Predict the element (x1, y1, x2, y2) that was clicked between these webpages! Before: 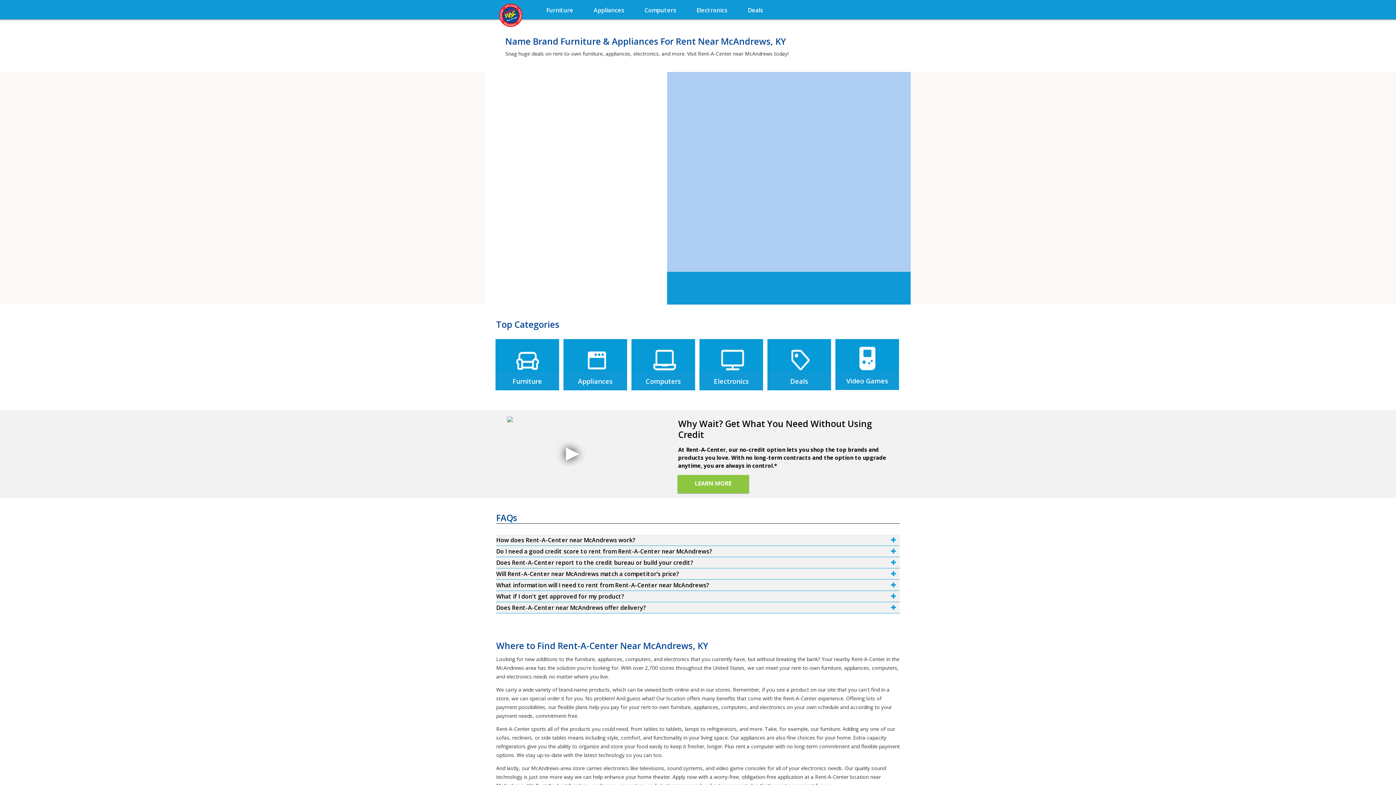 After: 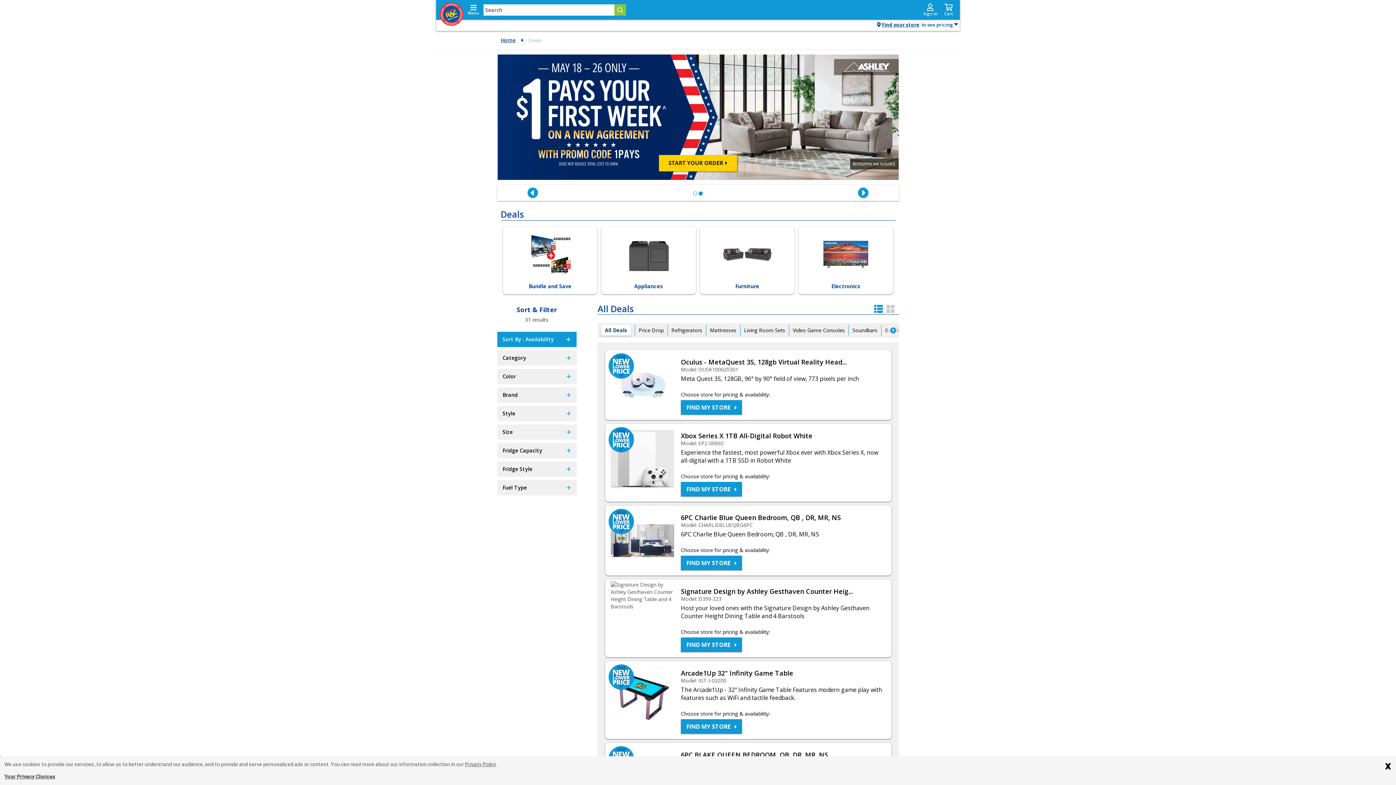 Action: label: Deals bbox: (737, -1, 773, 18)